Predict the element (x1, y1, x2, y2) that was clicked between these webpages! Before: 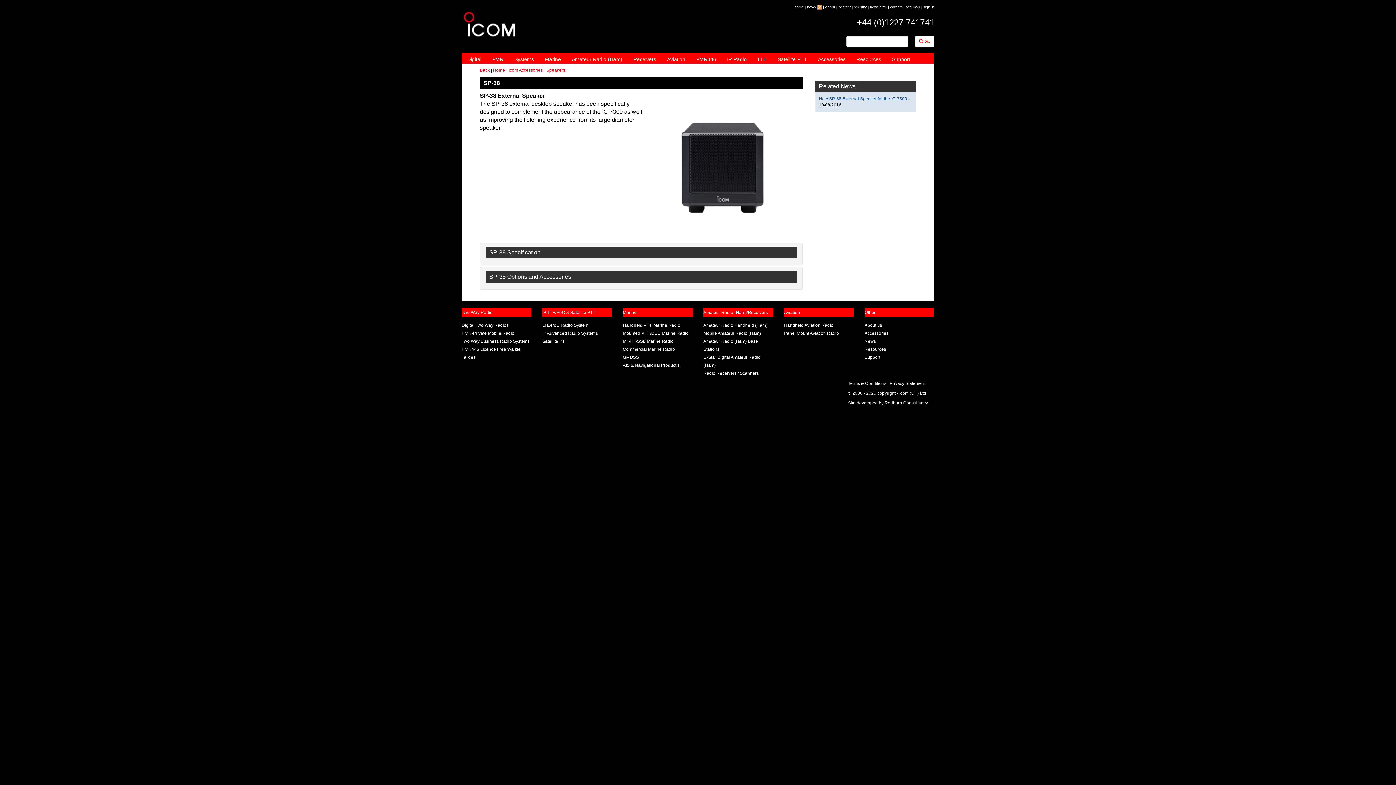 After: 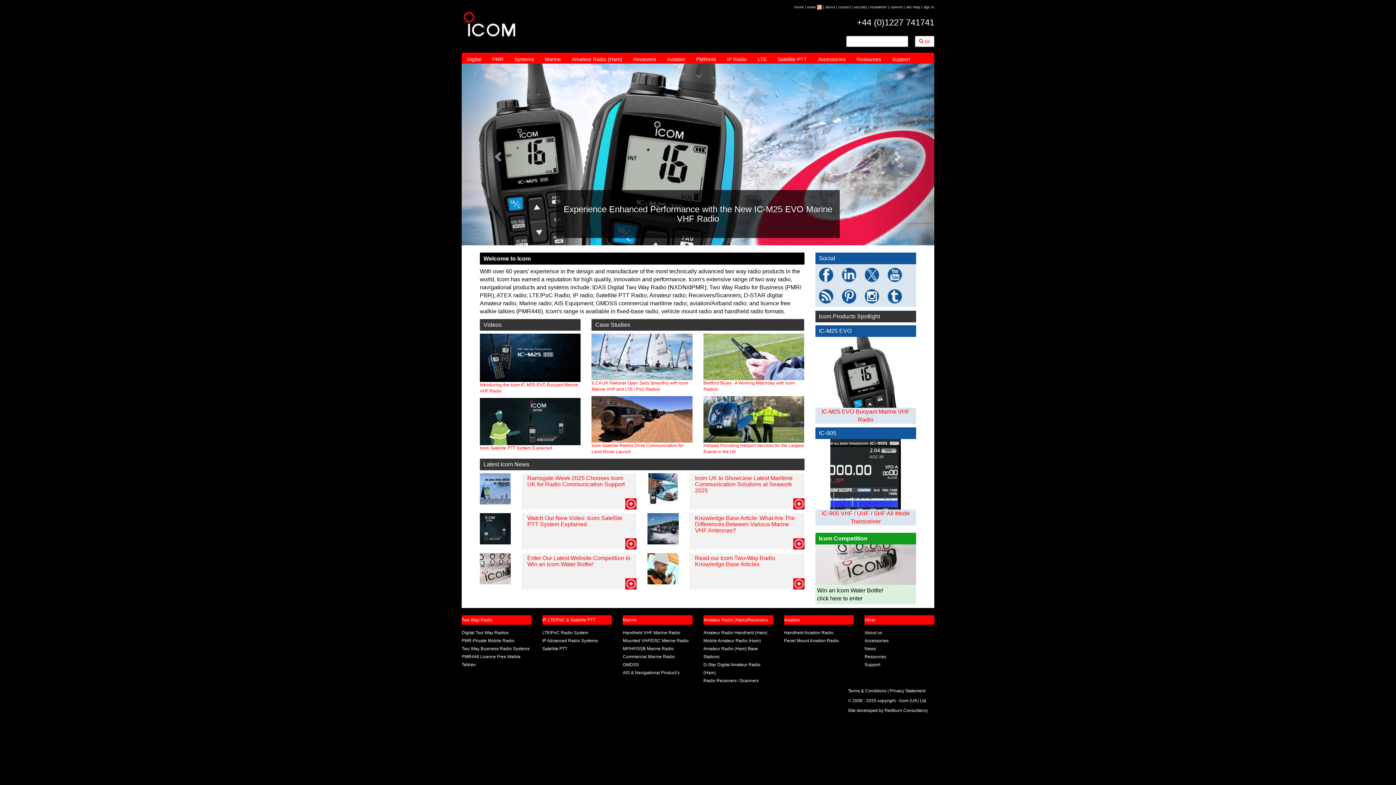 Action: bbox: (493, 67, 505, 72) label: Home